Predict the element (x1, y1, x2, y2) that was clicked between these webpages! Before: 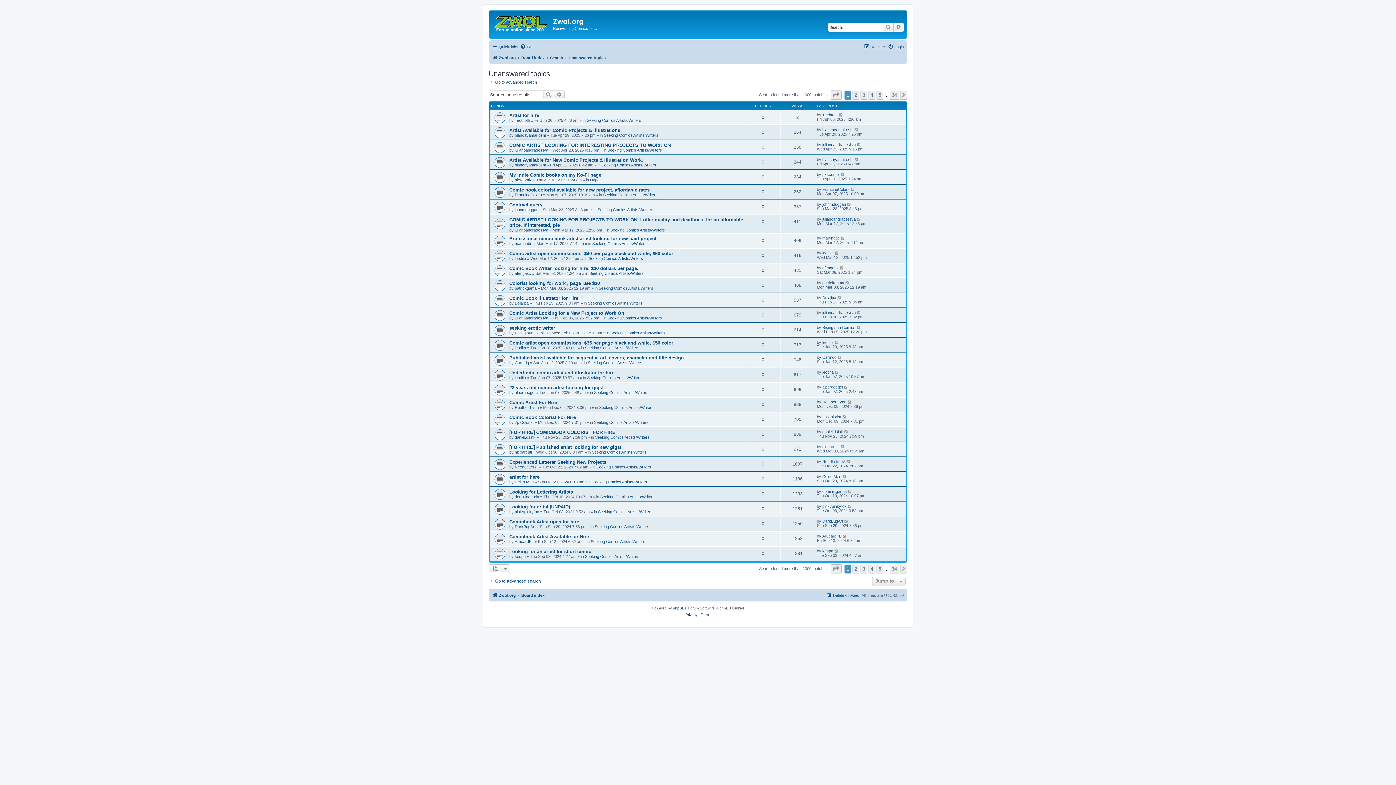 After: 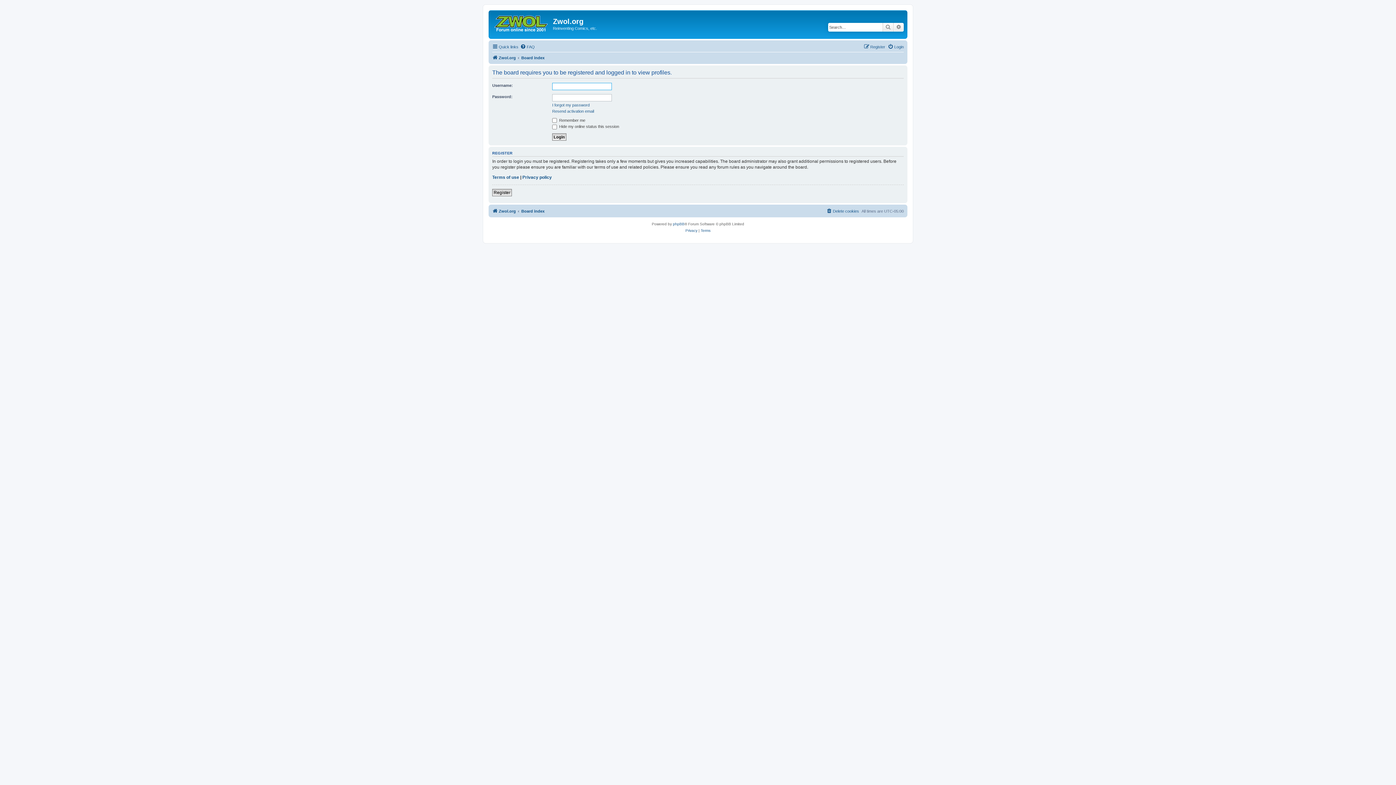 Action: bbox: (822, 489, 846, 493) label: dominicgarcia